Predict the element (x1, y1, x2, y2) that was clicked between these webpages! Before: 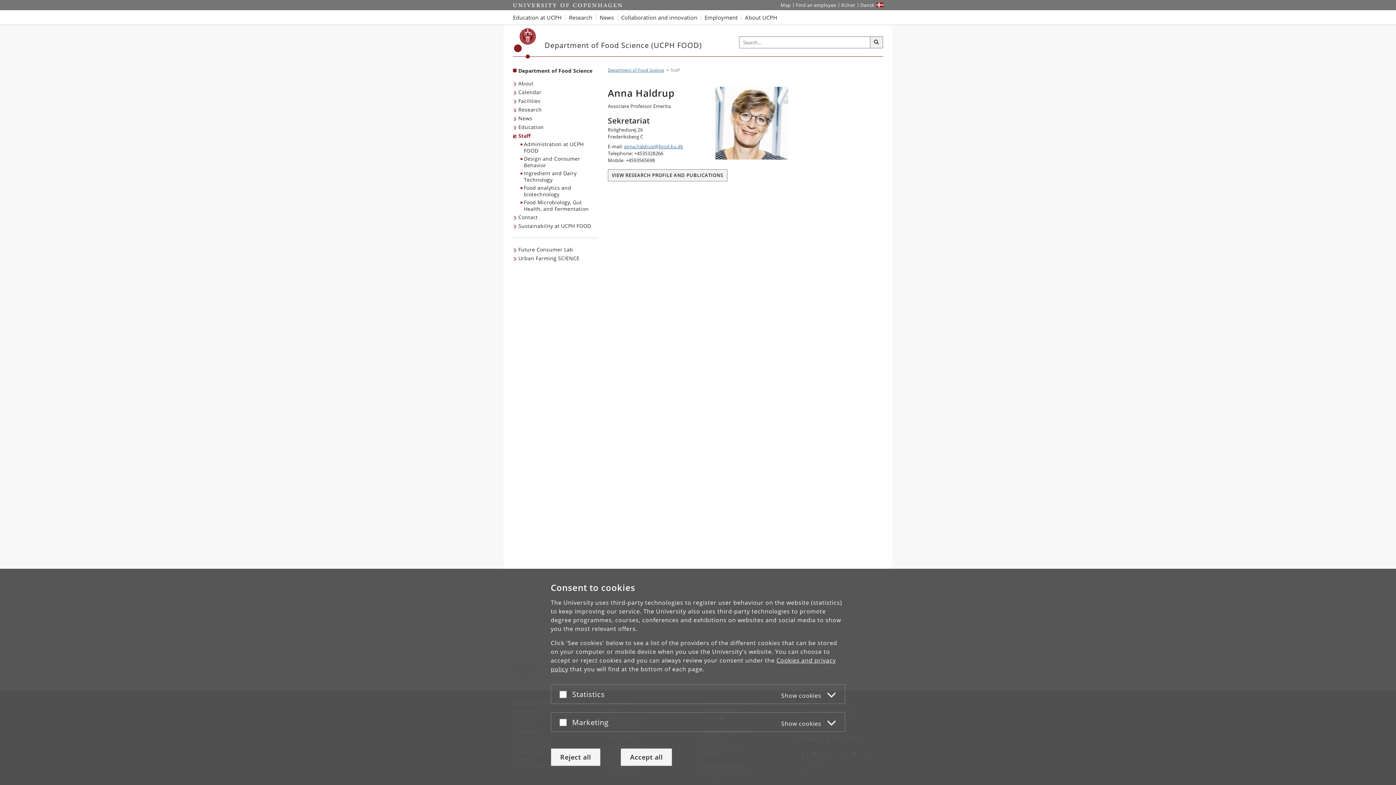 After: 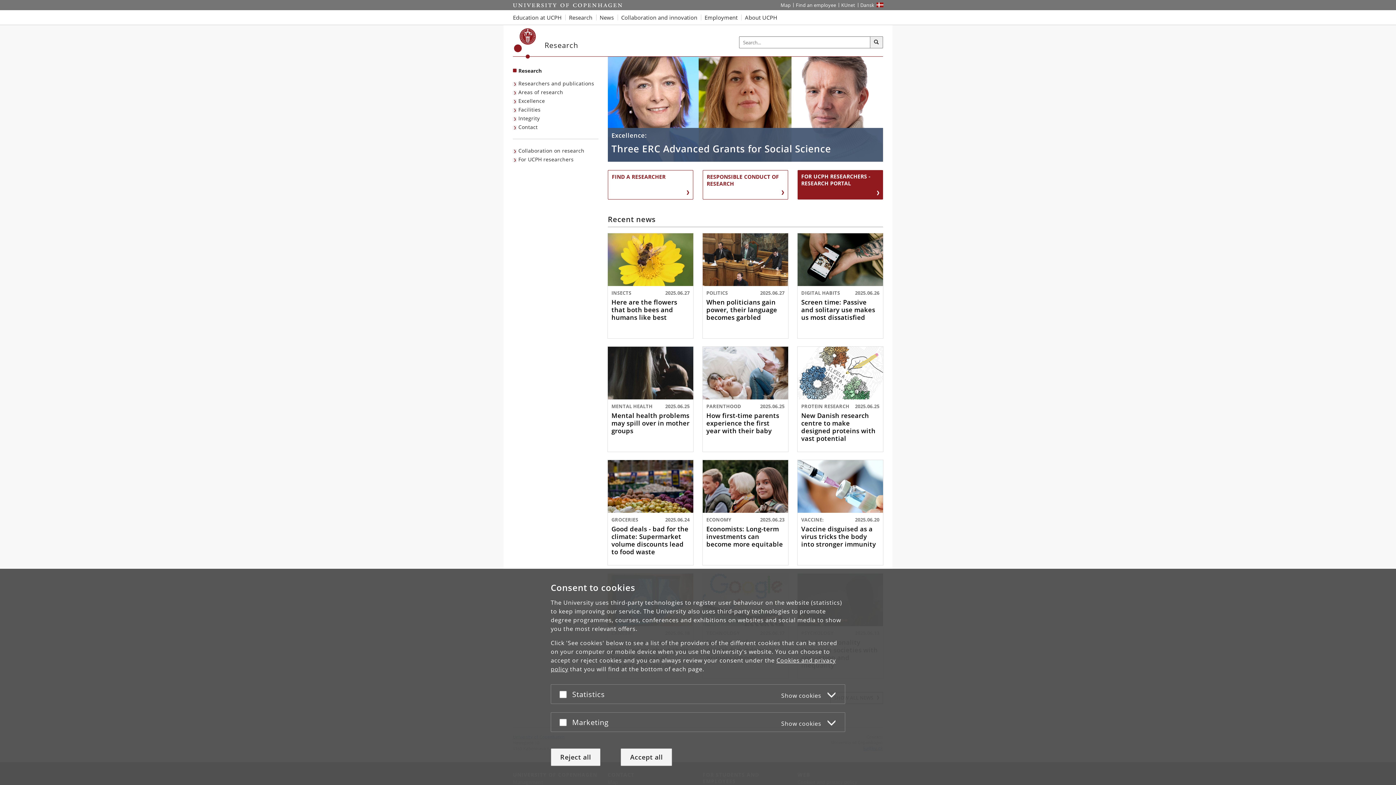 Action: bbox: (565, 10, 596, 24) label: Research at UCPH